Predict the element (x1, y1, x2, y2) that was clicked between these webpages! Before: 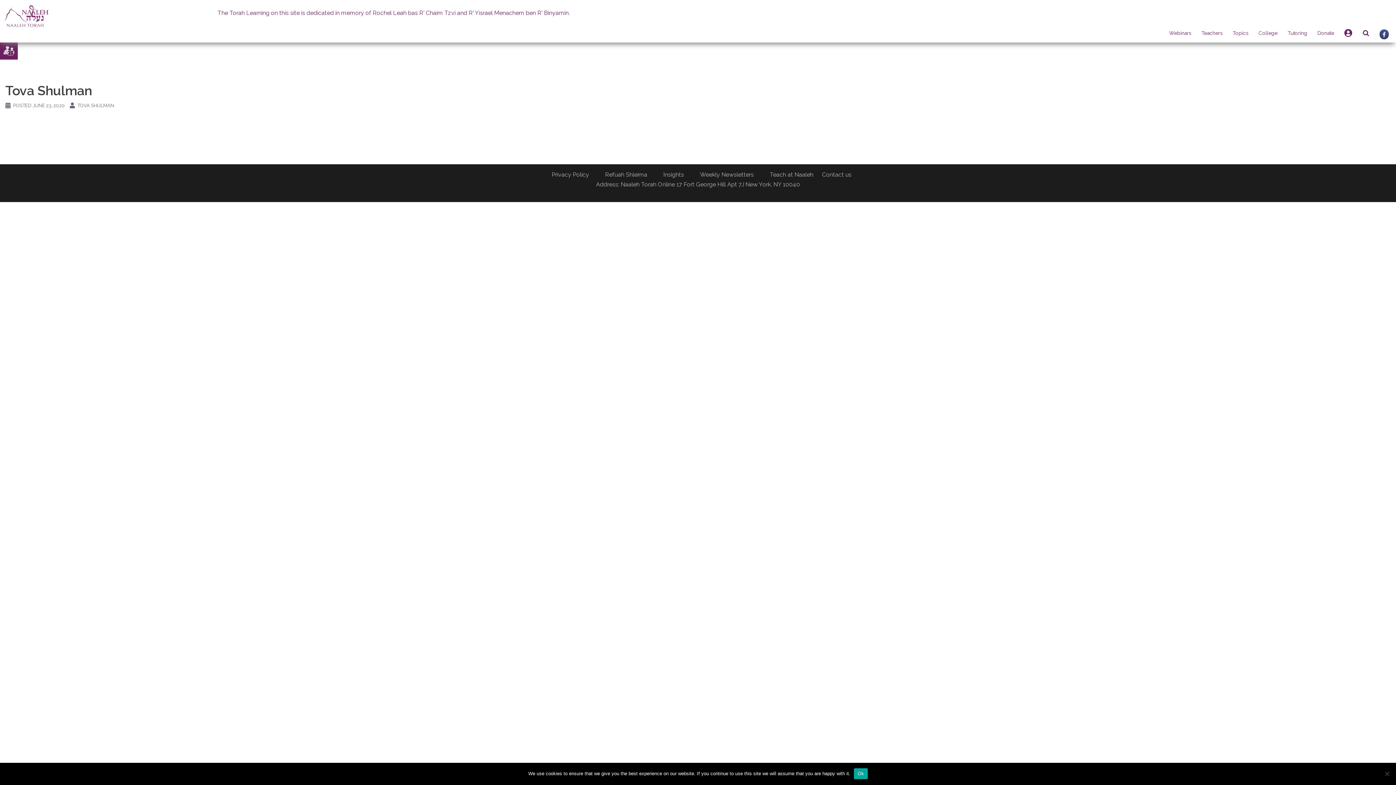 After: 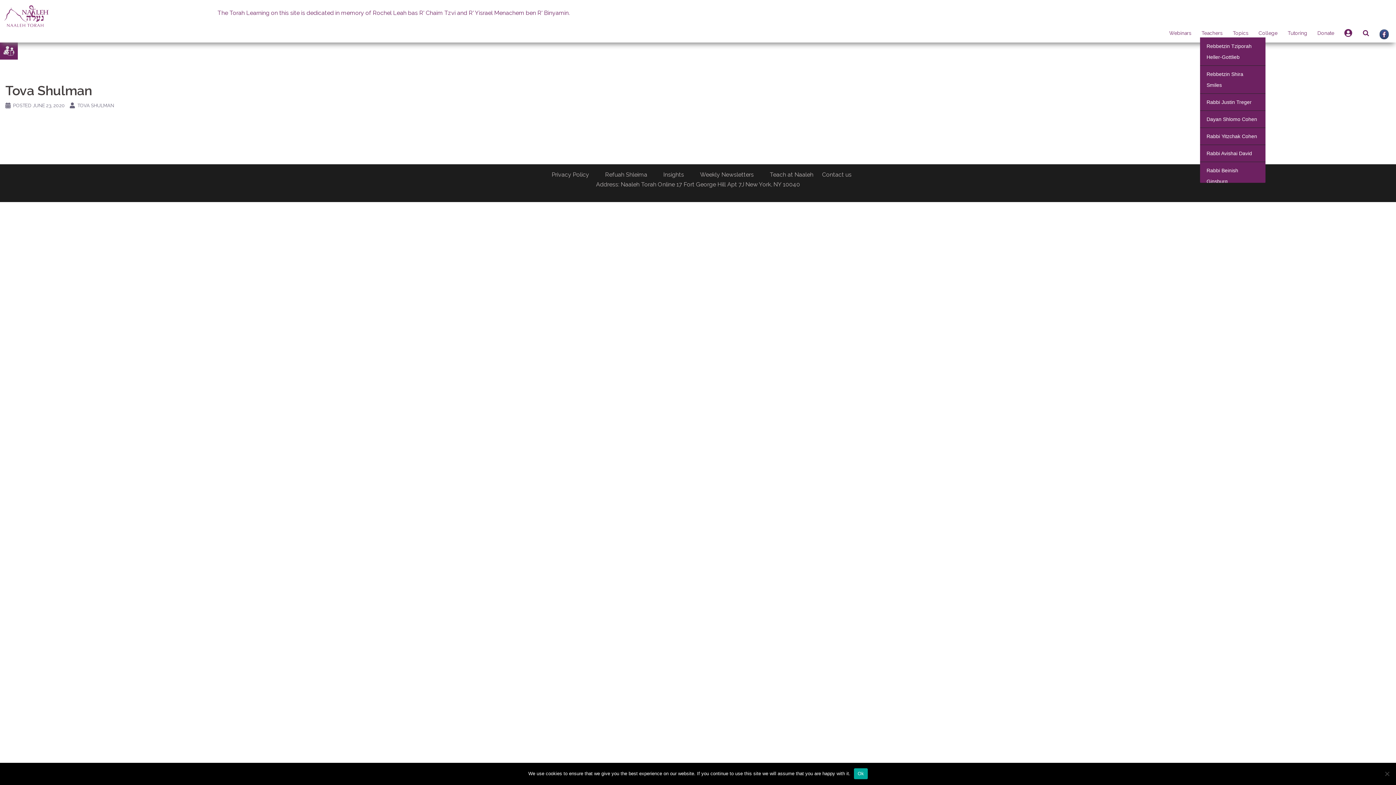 Action: bbox: (1201, 29, 1222, 37) label: Teachers